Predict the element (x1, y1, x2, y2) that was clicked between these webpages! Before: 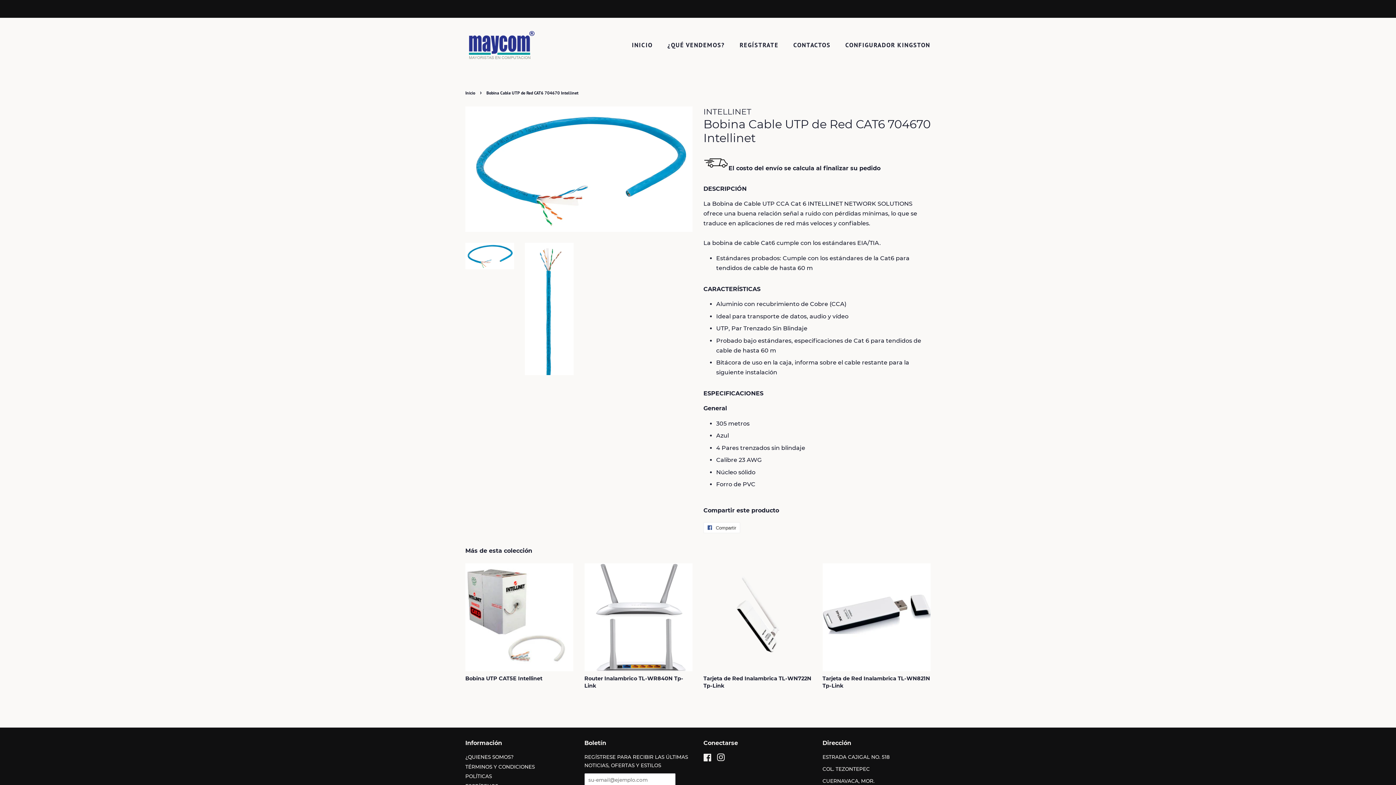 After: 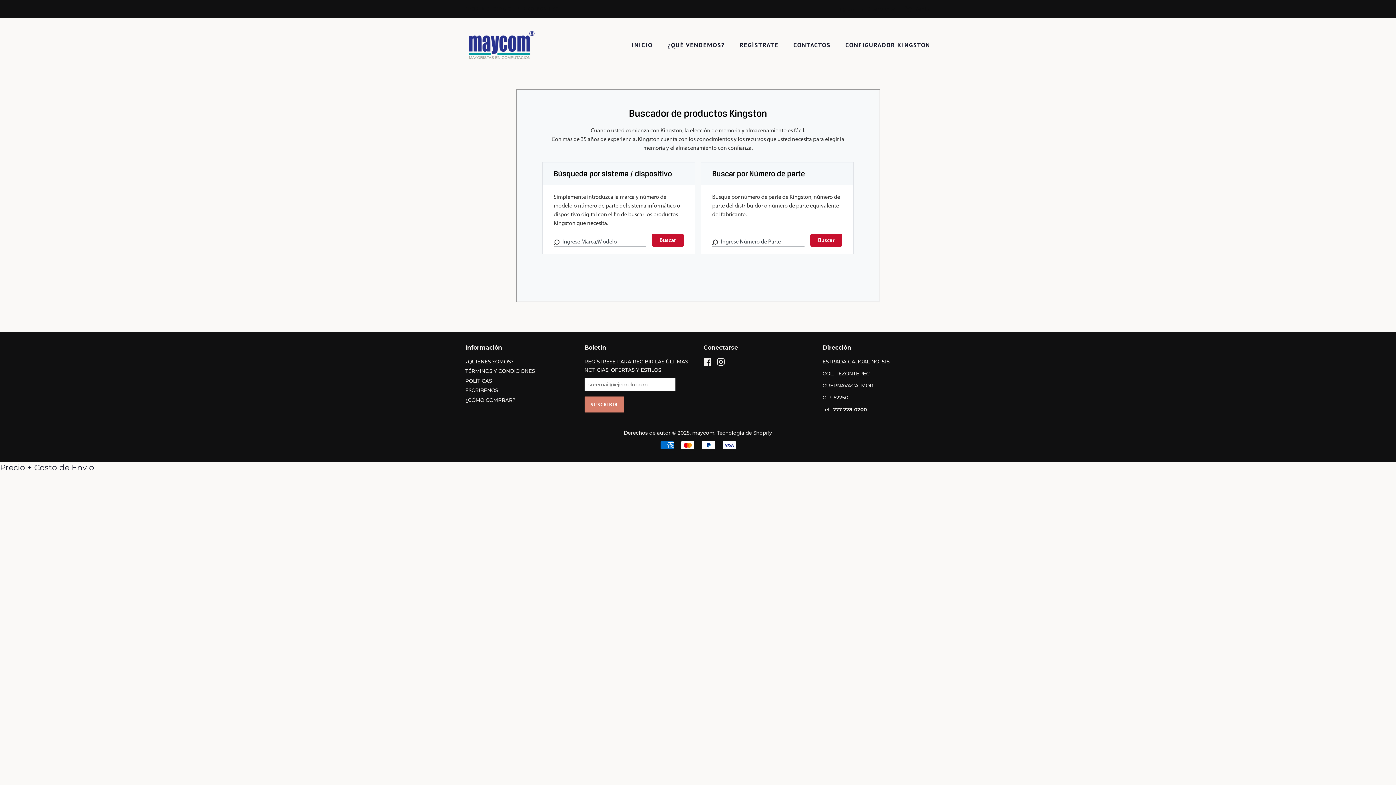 Action: bbox: (840, 37, 930, 52) label: CONFIGURADOR KINGSTON